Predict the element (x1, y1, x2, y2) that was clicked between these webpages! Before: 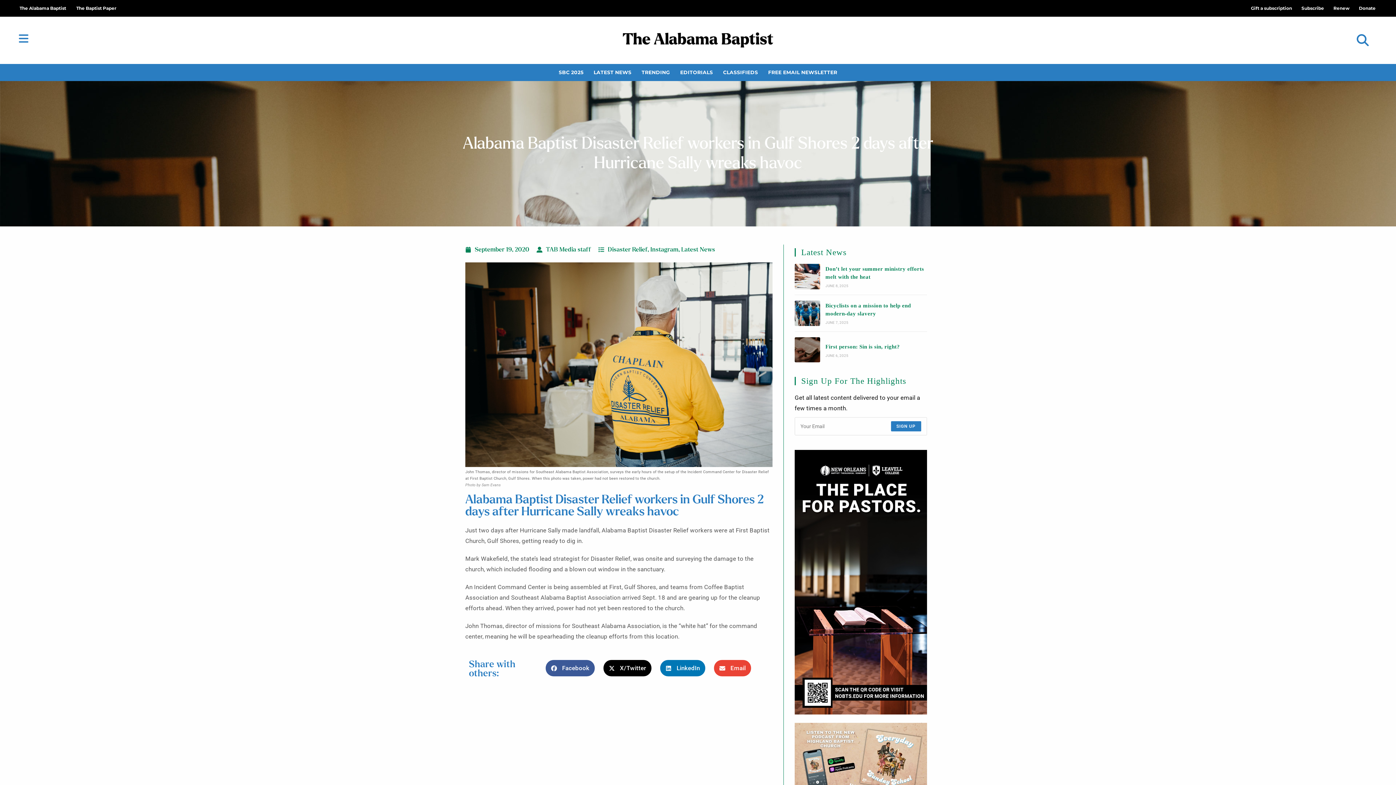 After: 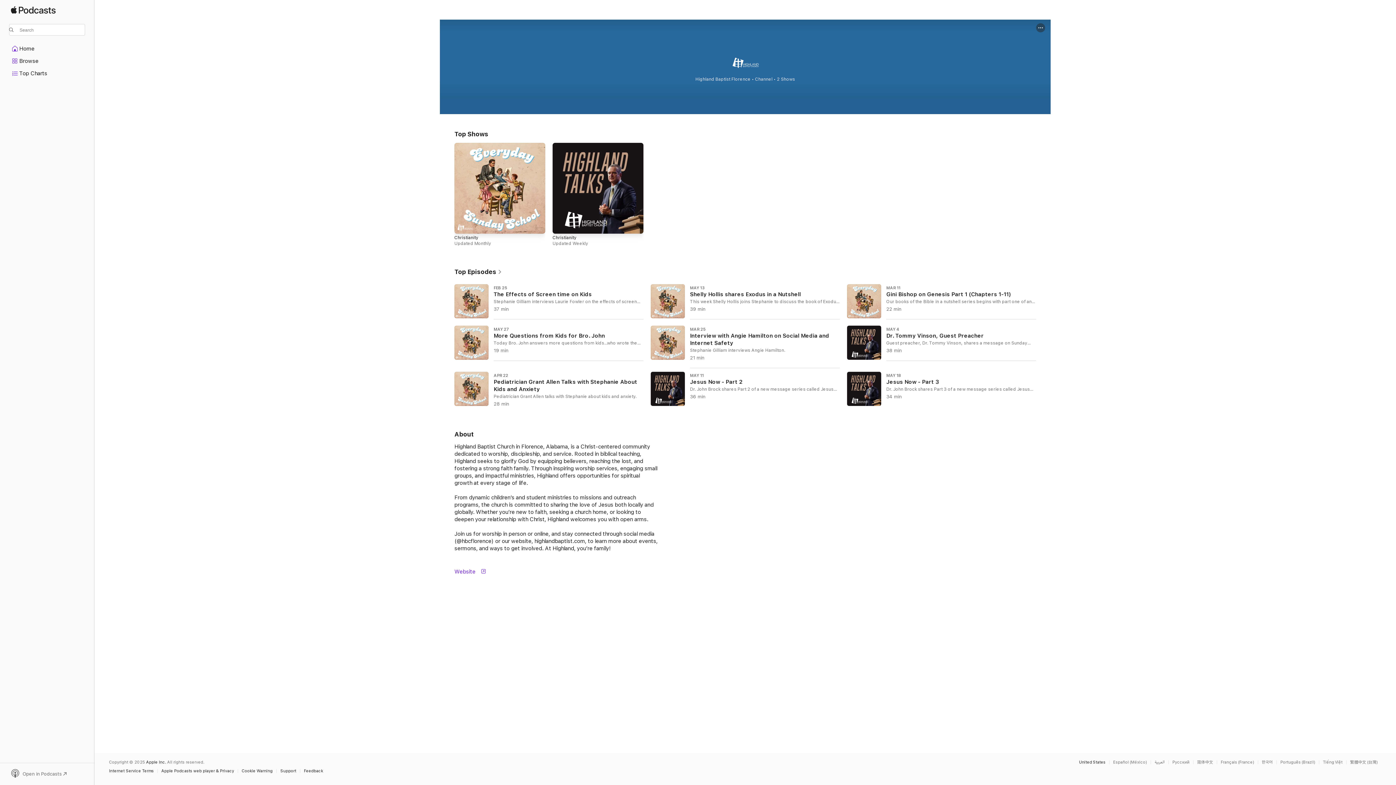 Action: label: 484049740_10225988267086037_4118321287330231119_n_1 bbox: (794, 723, 927, 797)